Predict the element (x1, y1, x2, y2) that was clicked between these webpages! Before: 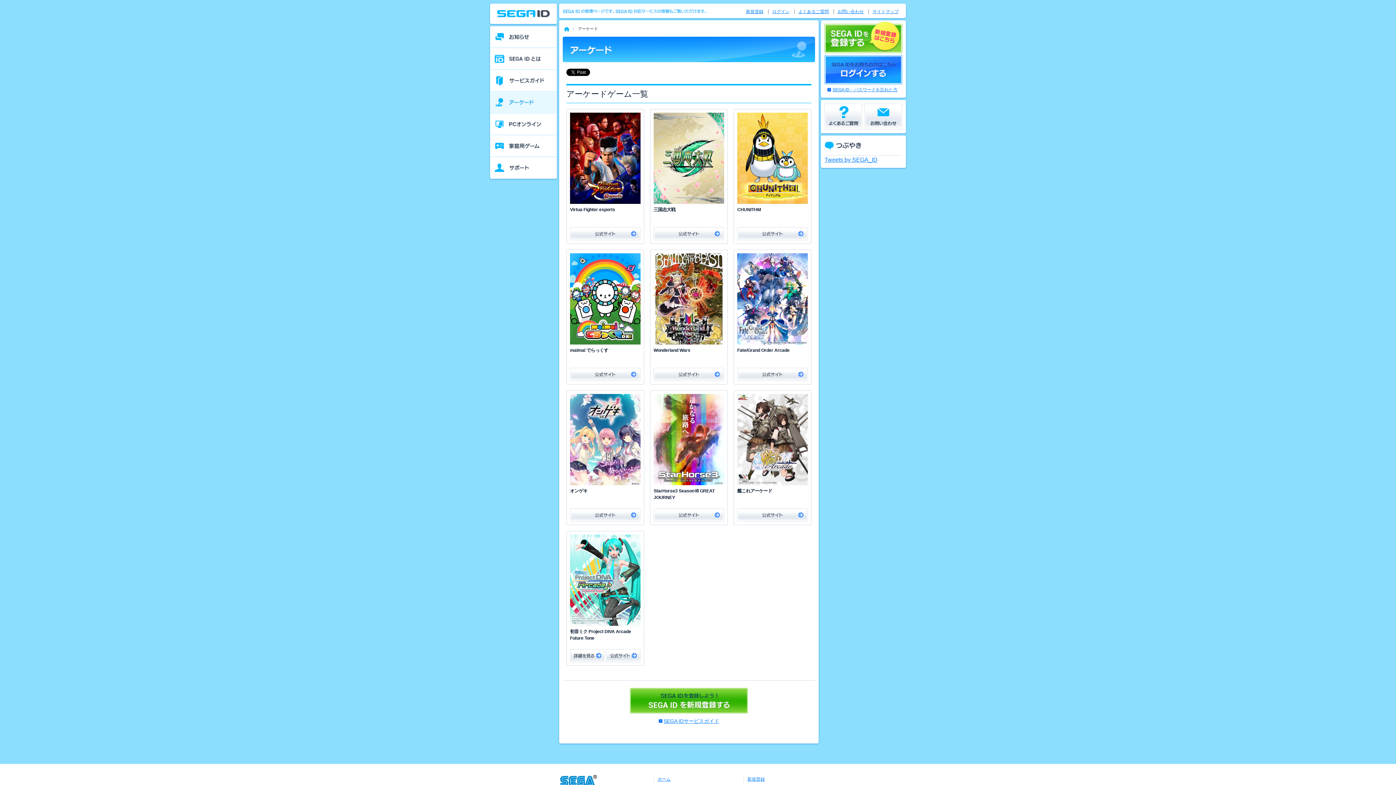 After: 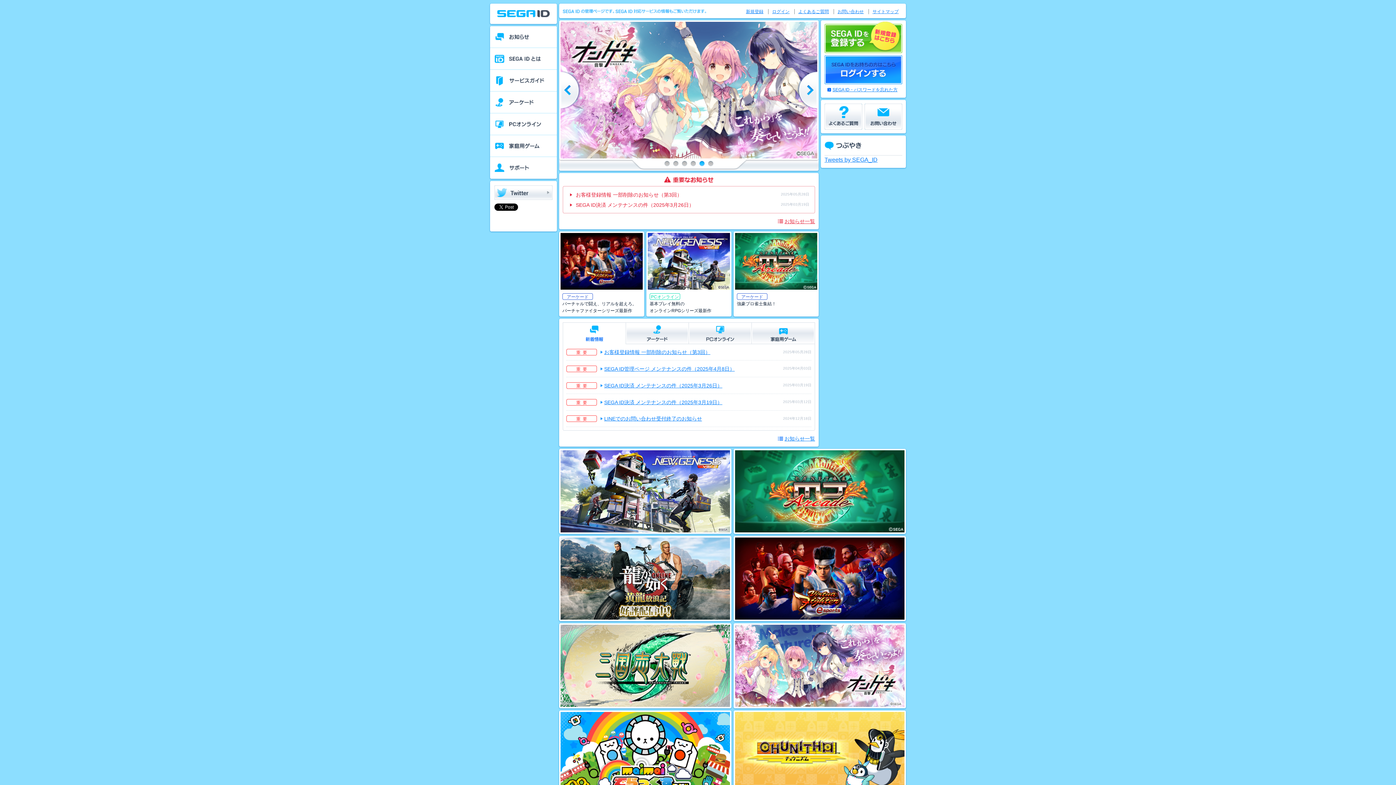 Action: bbox: (490, 3, 557, 24)